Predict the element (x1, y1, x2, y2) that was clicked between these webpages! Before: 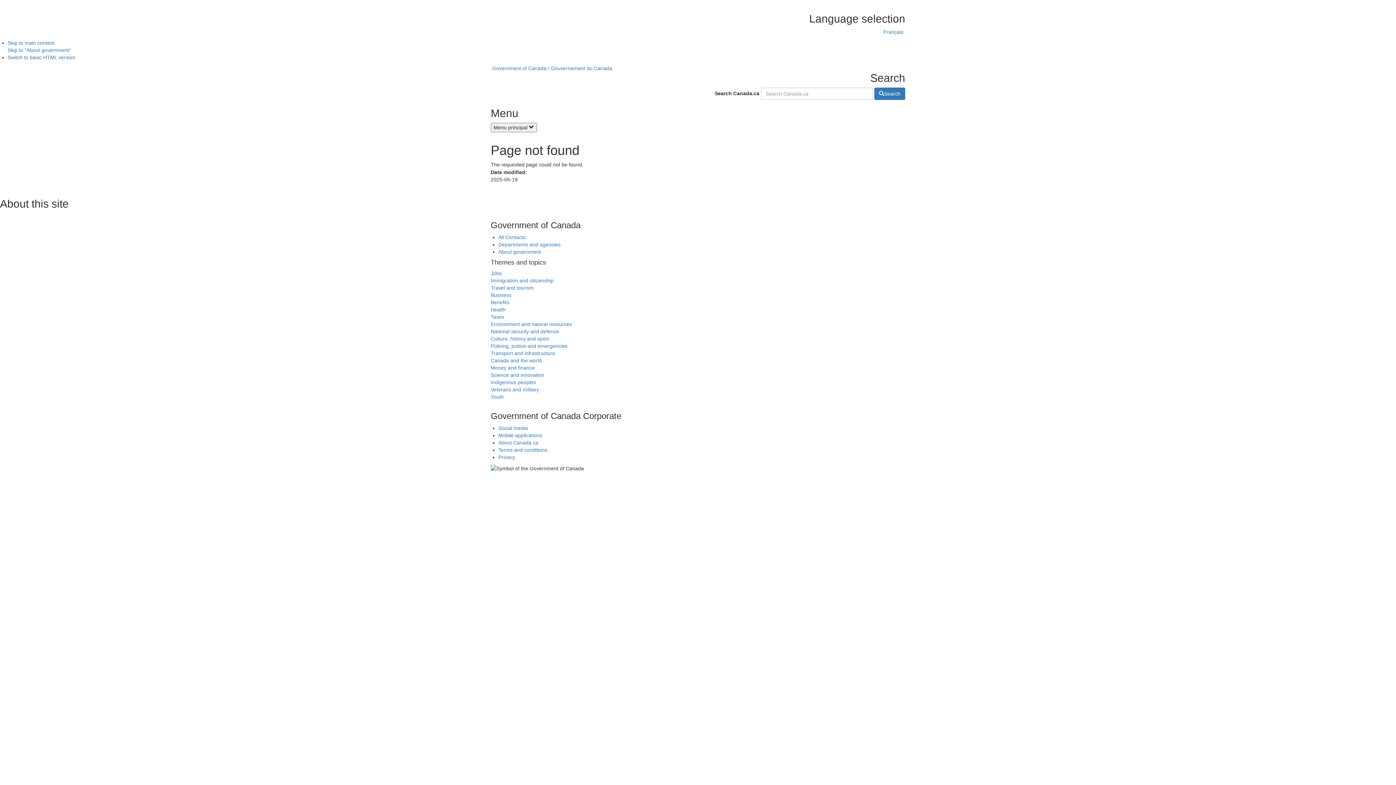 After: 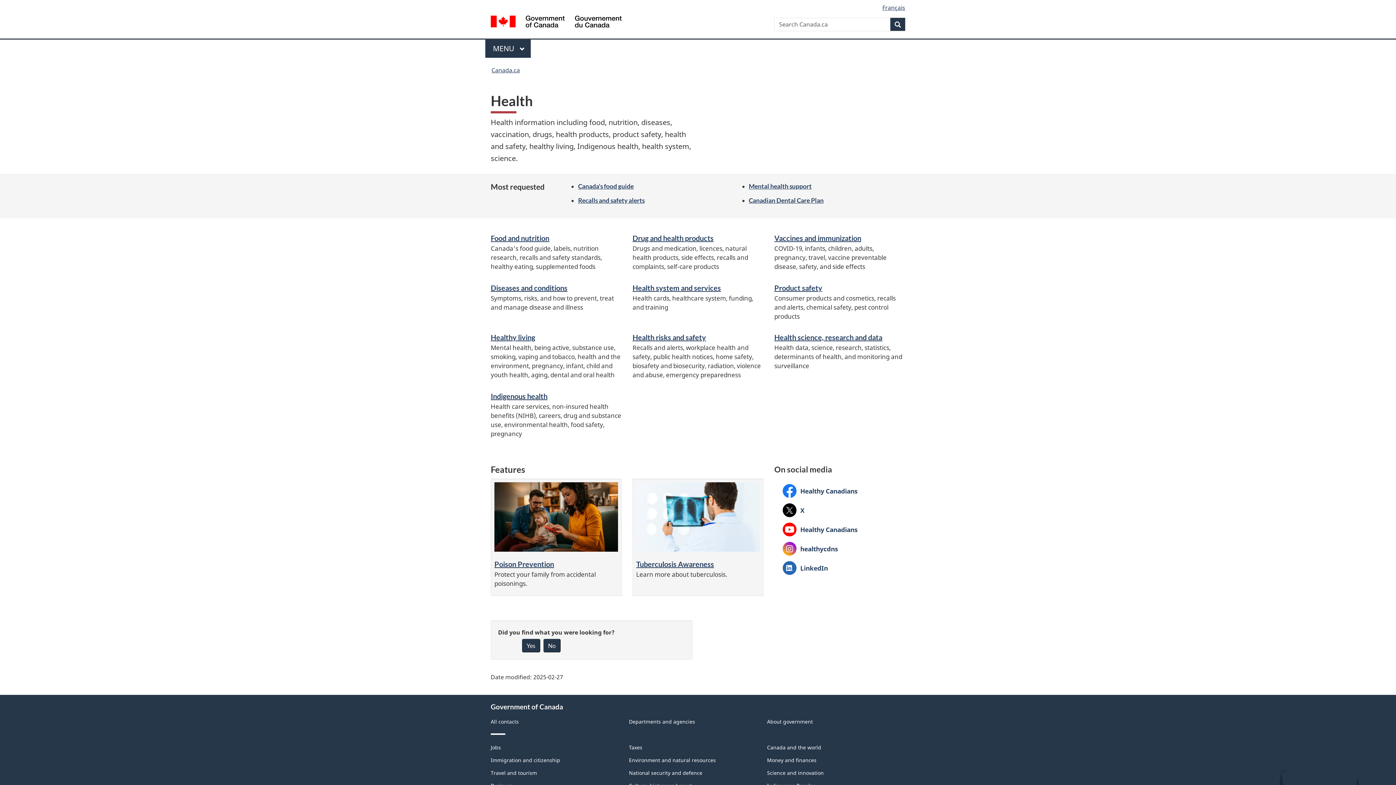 Action: label: Health bbox: (490, 306, 505, 312)